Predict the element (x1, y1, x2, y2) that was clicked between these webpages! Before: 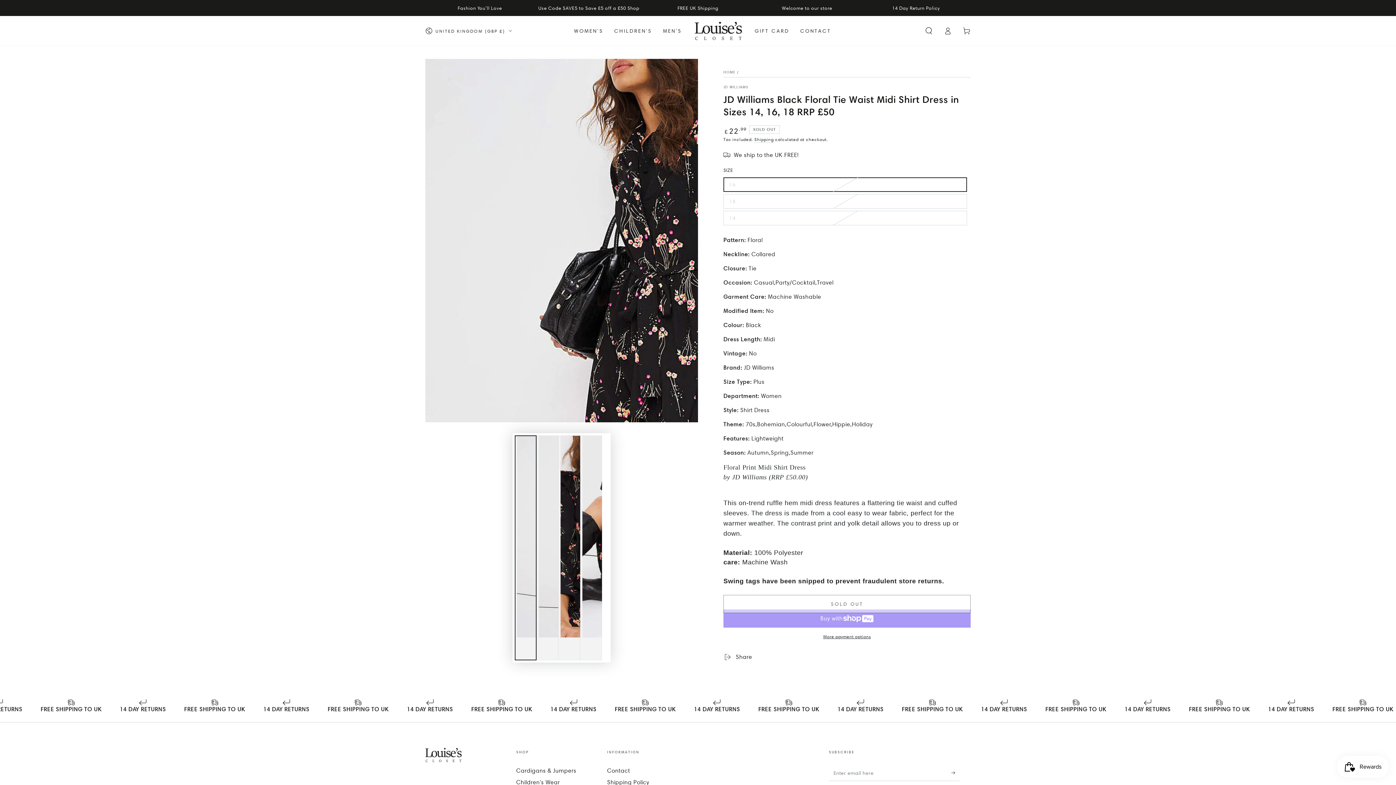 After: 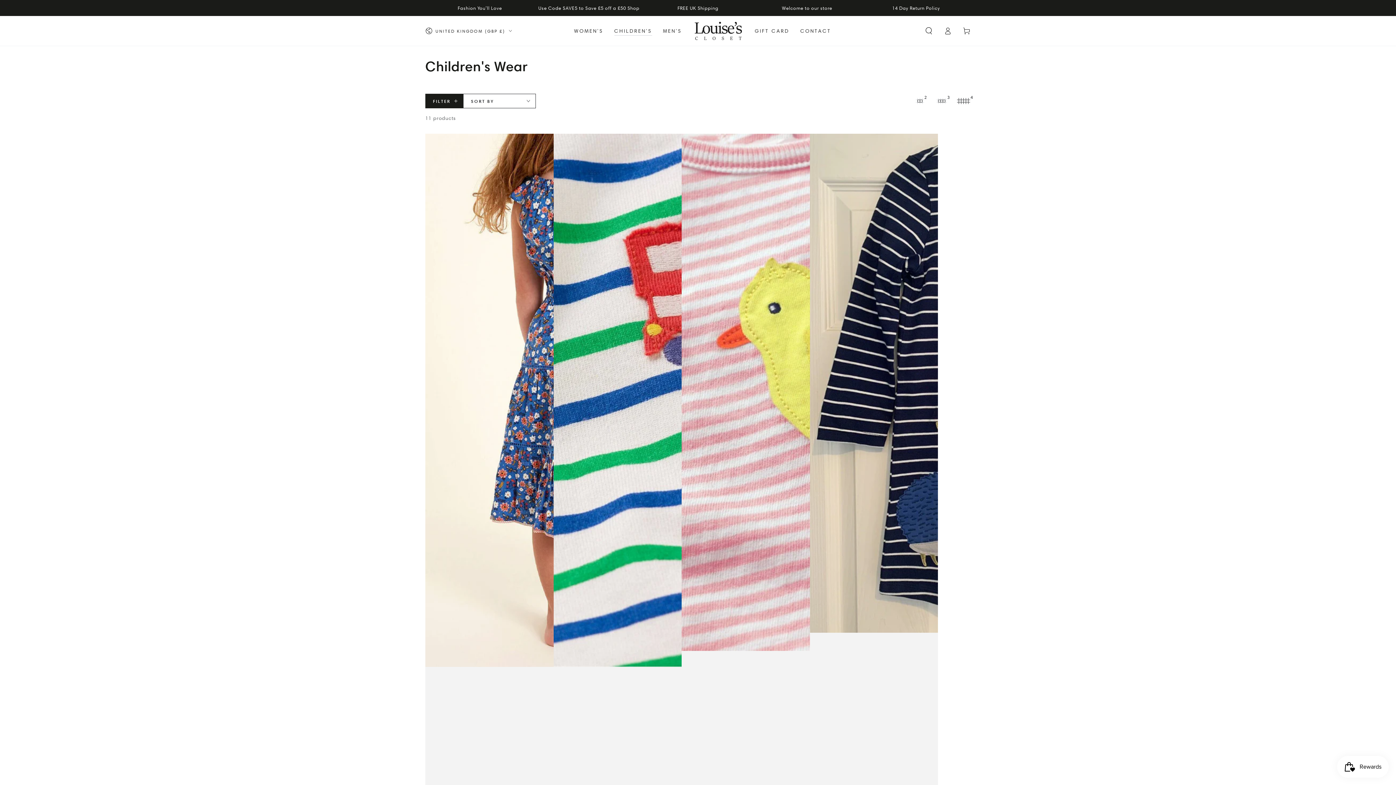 Action: bbox: (516, 779, 560, 786) label: Children's Wear